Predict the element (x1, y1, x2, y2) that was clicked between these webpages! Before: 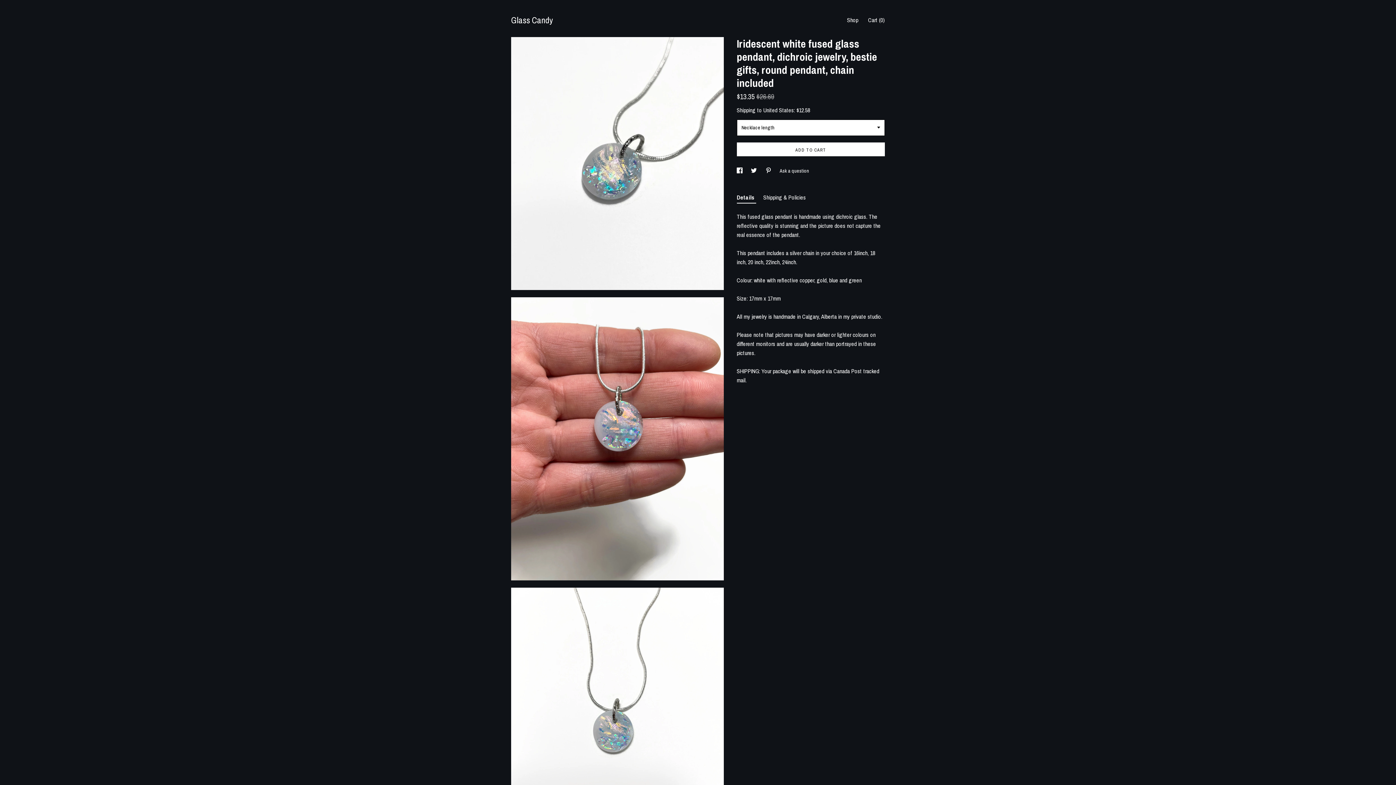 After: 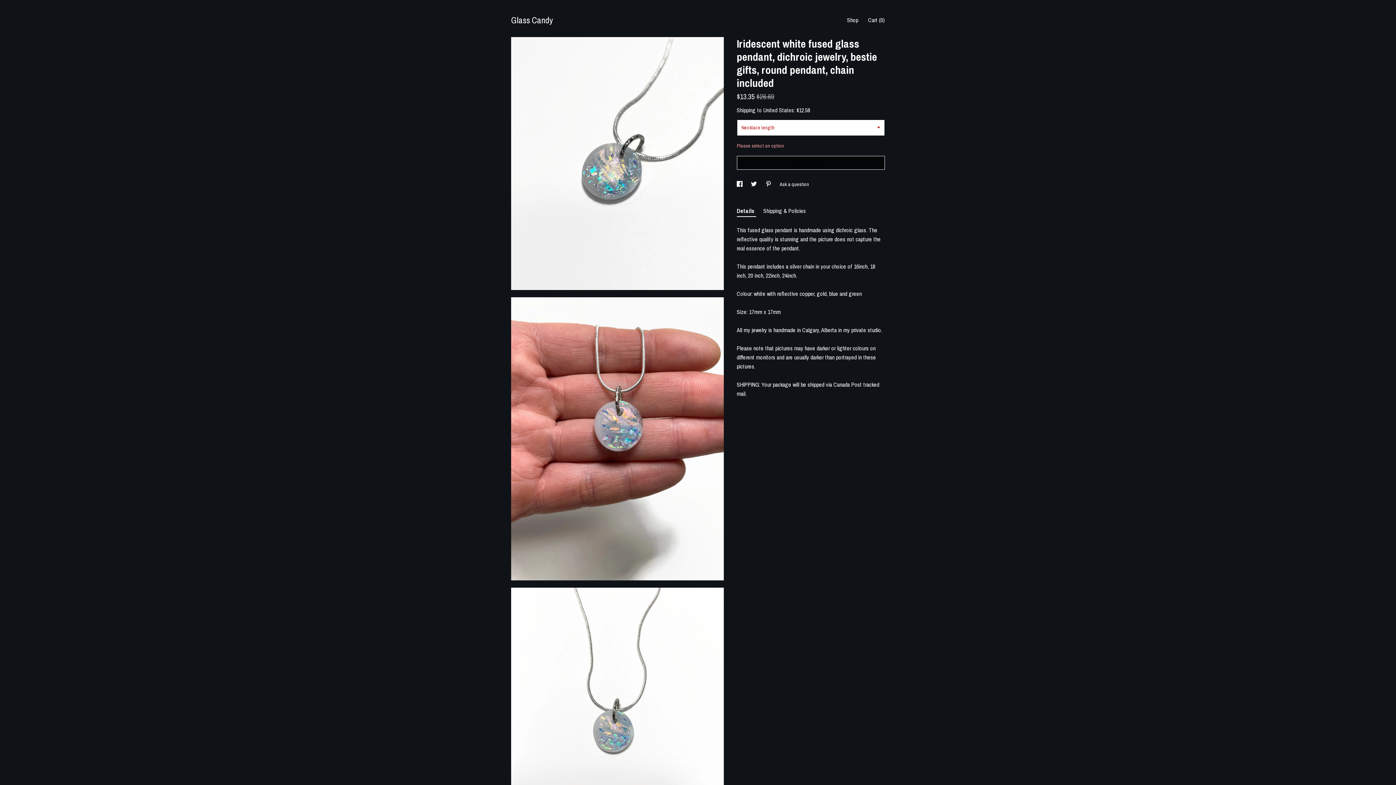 Action: label: ADD TO CART bbox: (736, 142, 885, 156)